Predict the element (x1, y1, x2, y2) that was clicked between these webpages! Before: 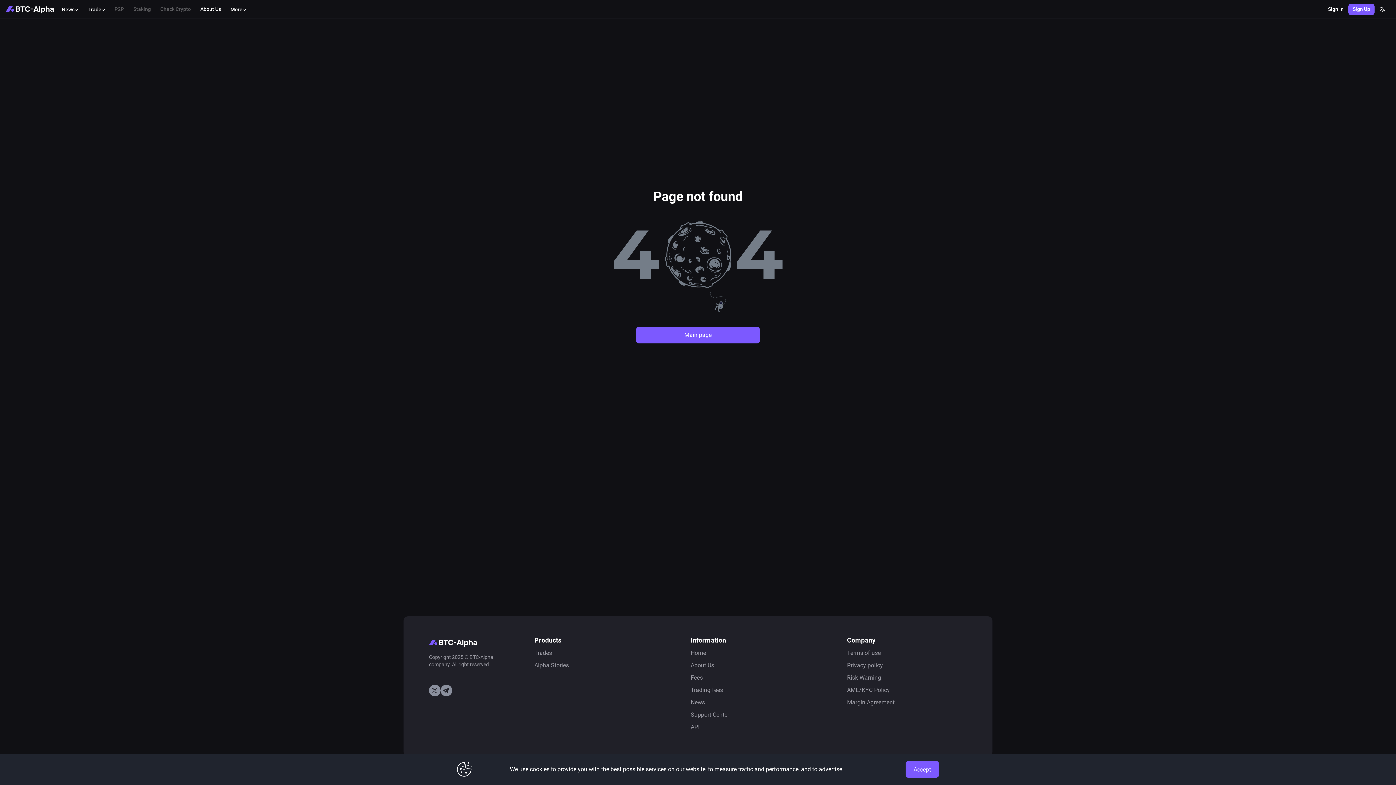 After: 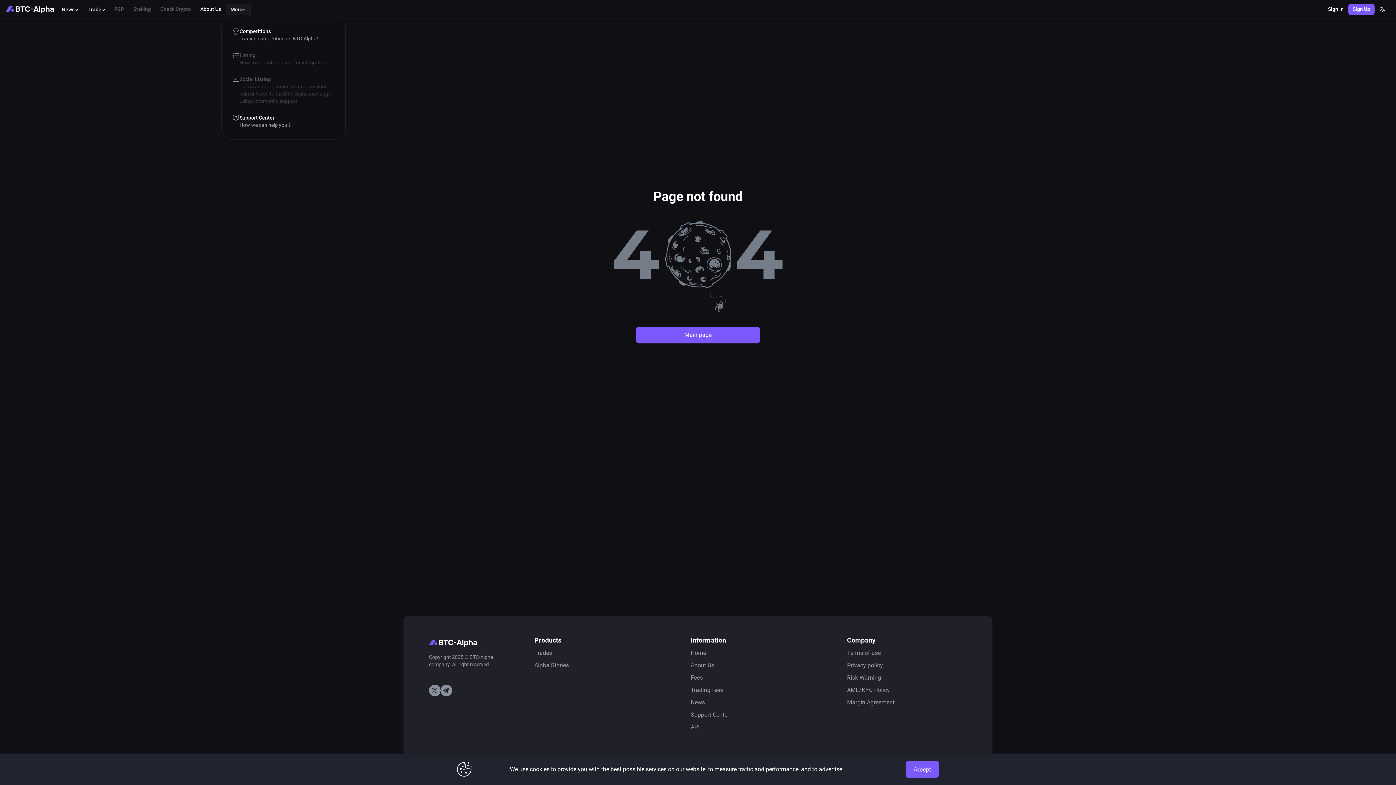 Action: label: More bbox: (225, 3, 250, 15)